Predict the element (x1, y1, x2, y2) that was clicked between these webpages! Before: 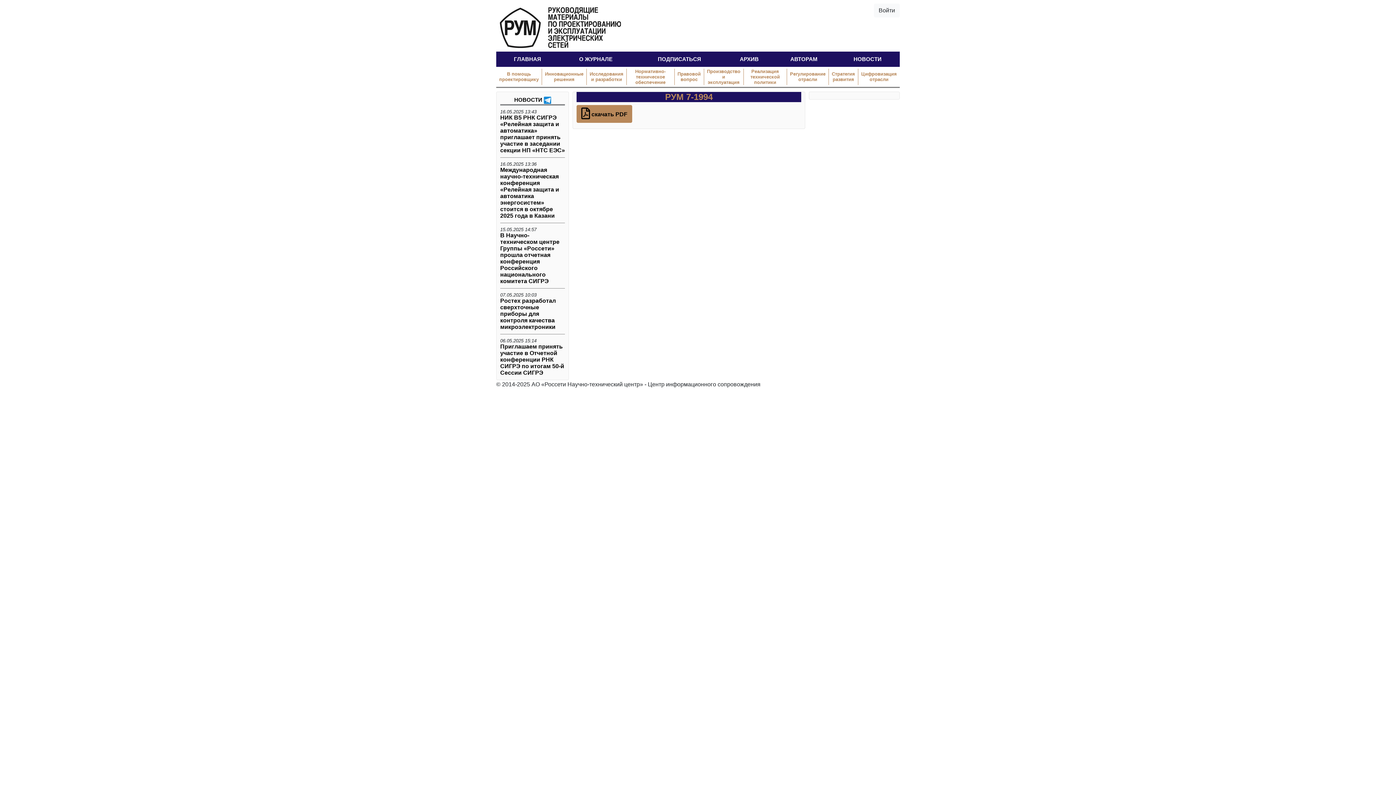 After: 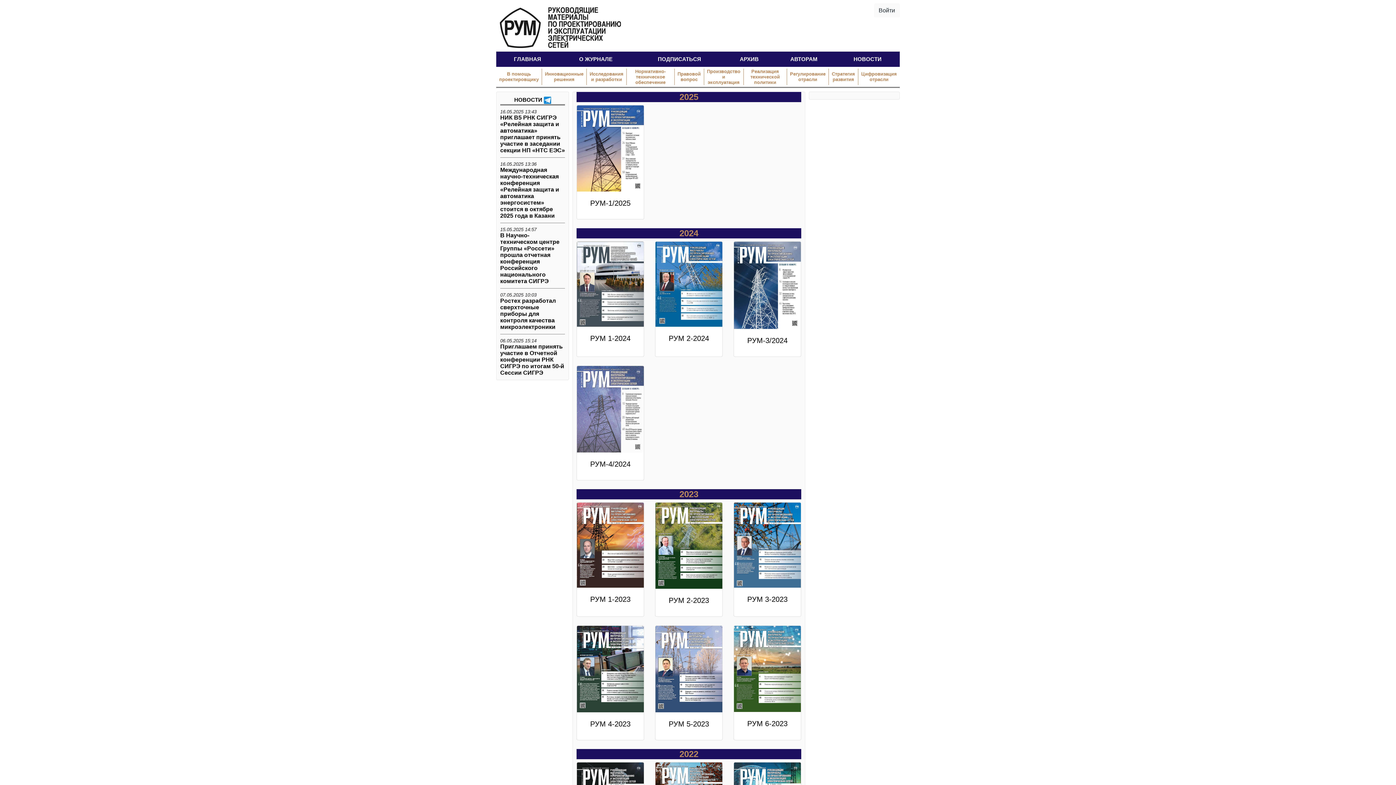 Action: label: ГЛАВНАЯ bbox: (496, 55, 558, 63)